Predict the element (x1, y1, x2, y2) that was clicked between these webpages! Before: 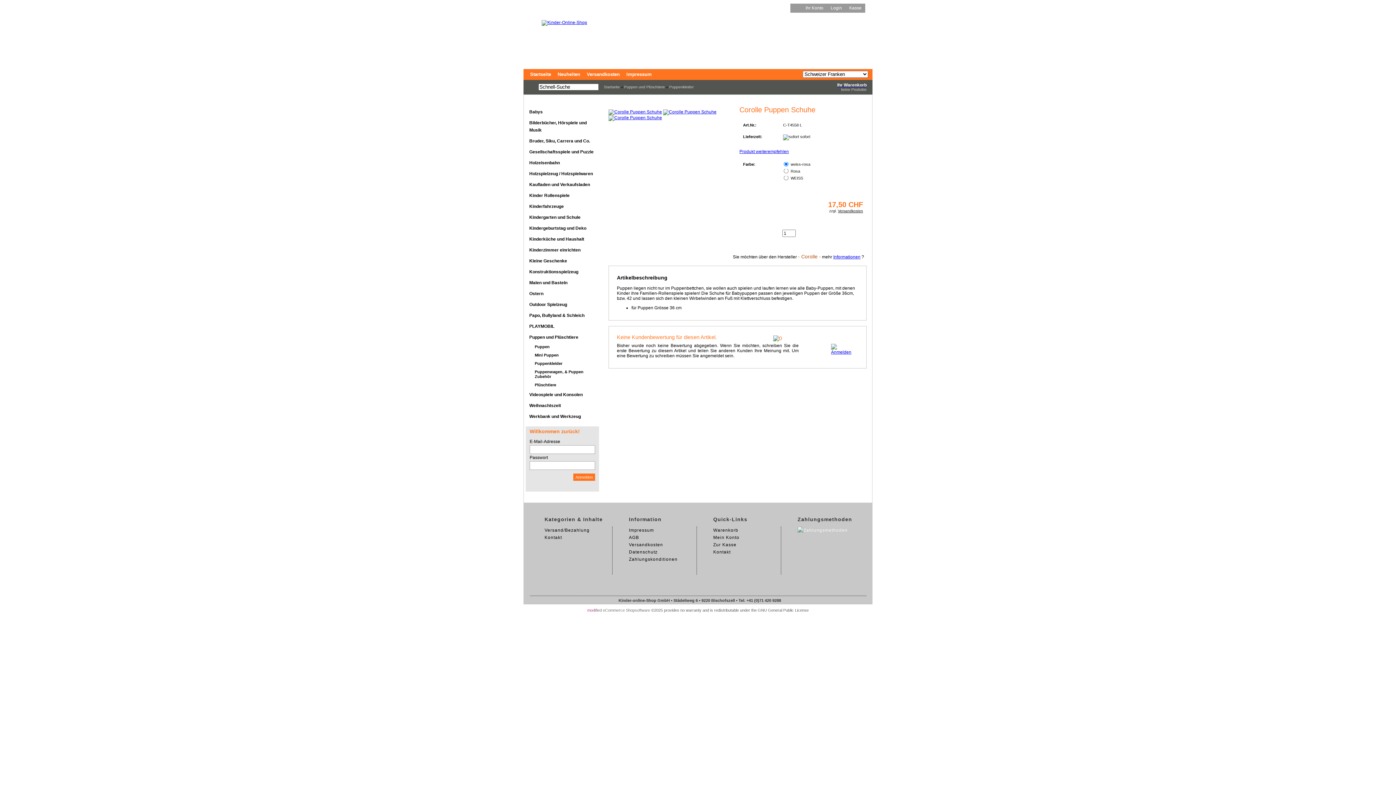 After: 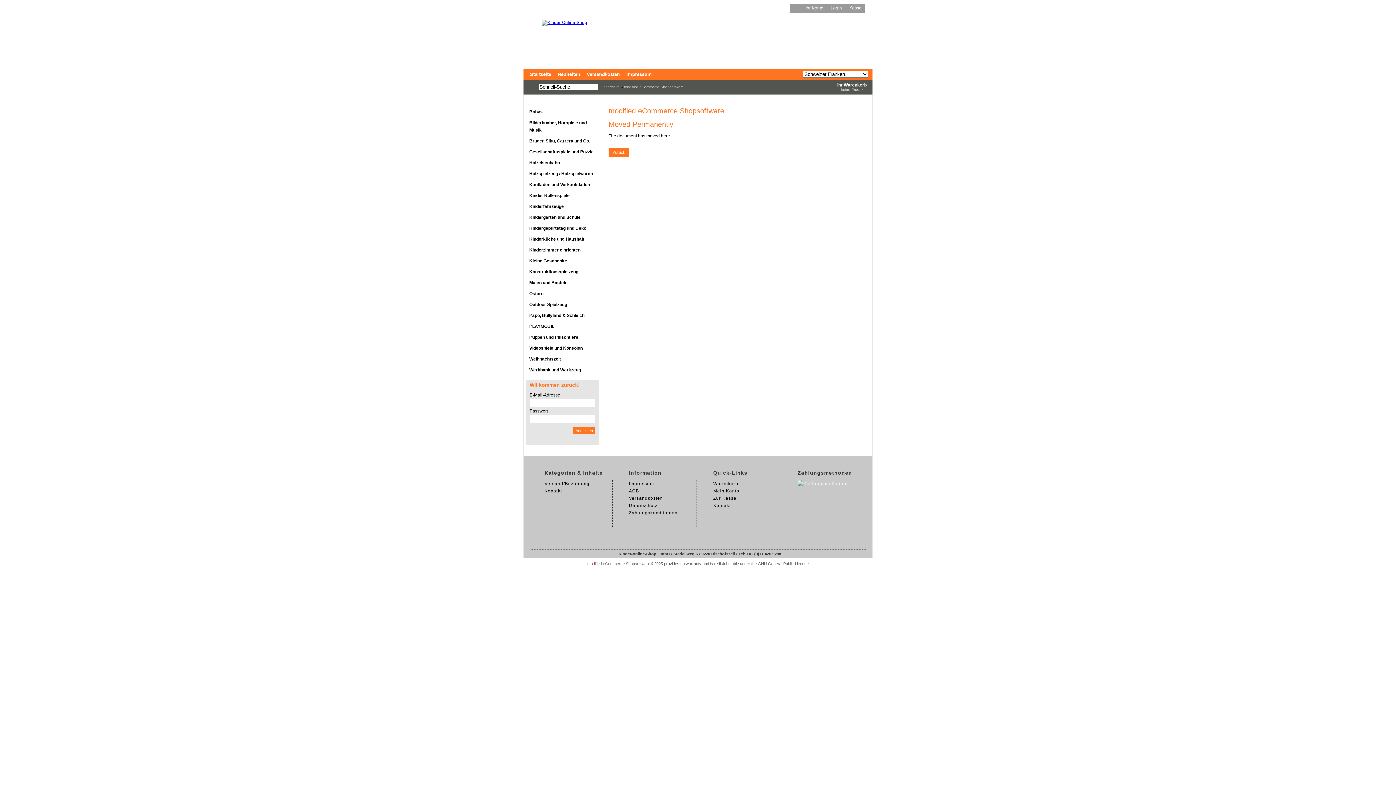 Action: bbox: (587, 608, 650, 612) label: modified eCommerce Shopsoftware